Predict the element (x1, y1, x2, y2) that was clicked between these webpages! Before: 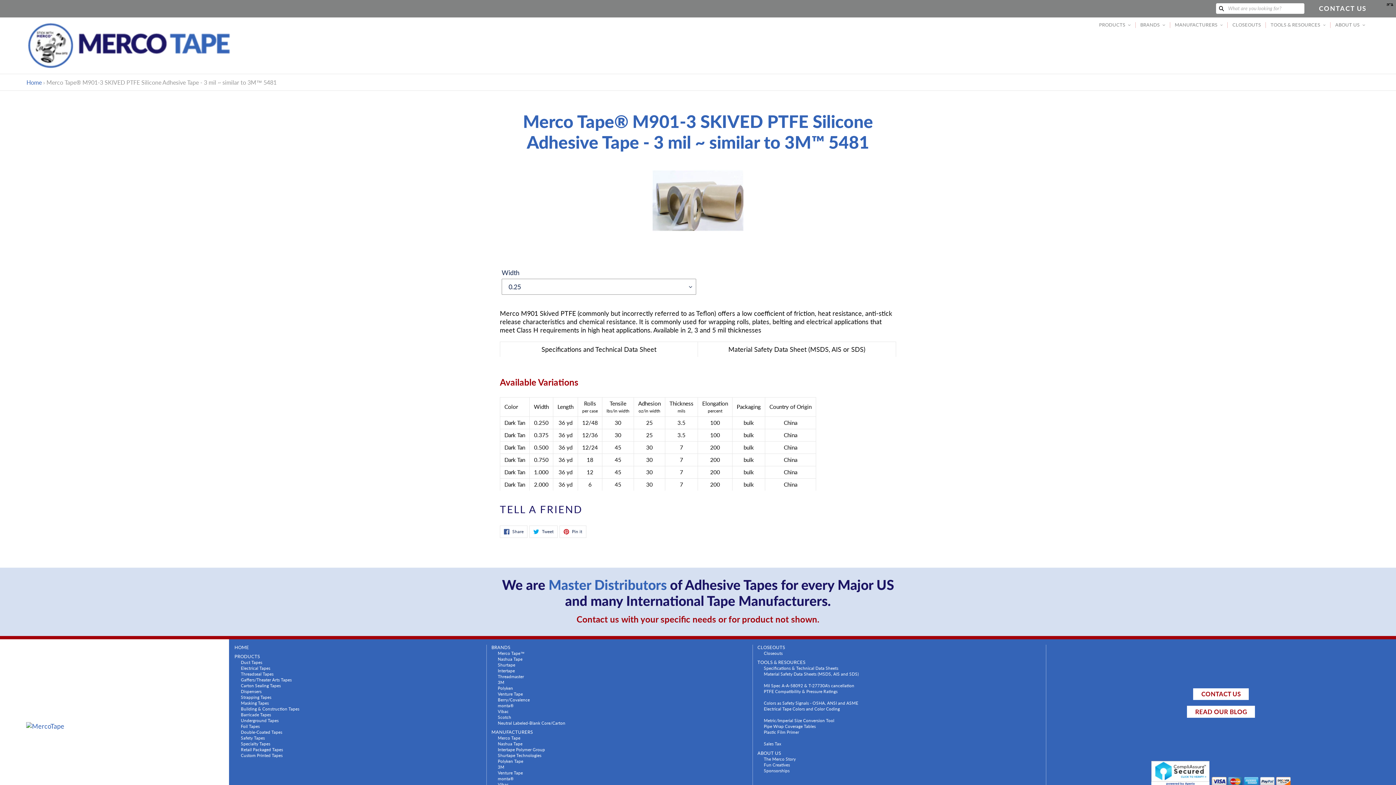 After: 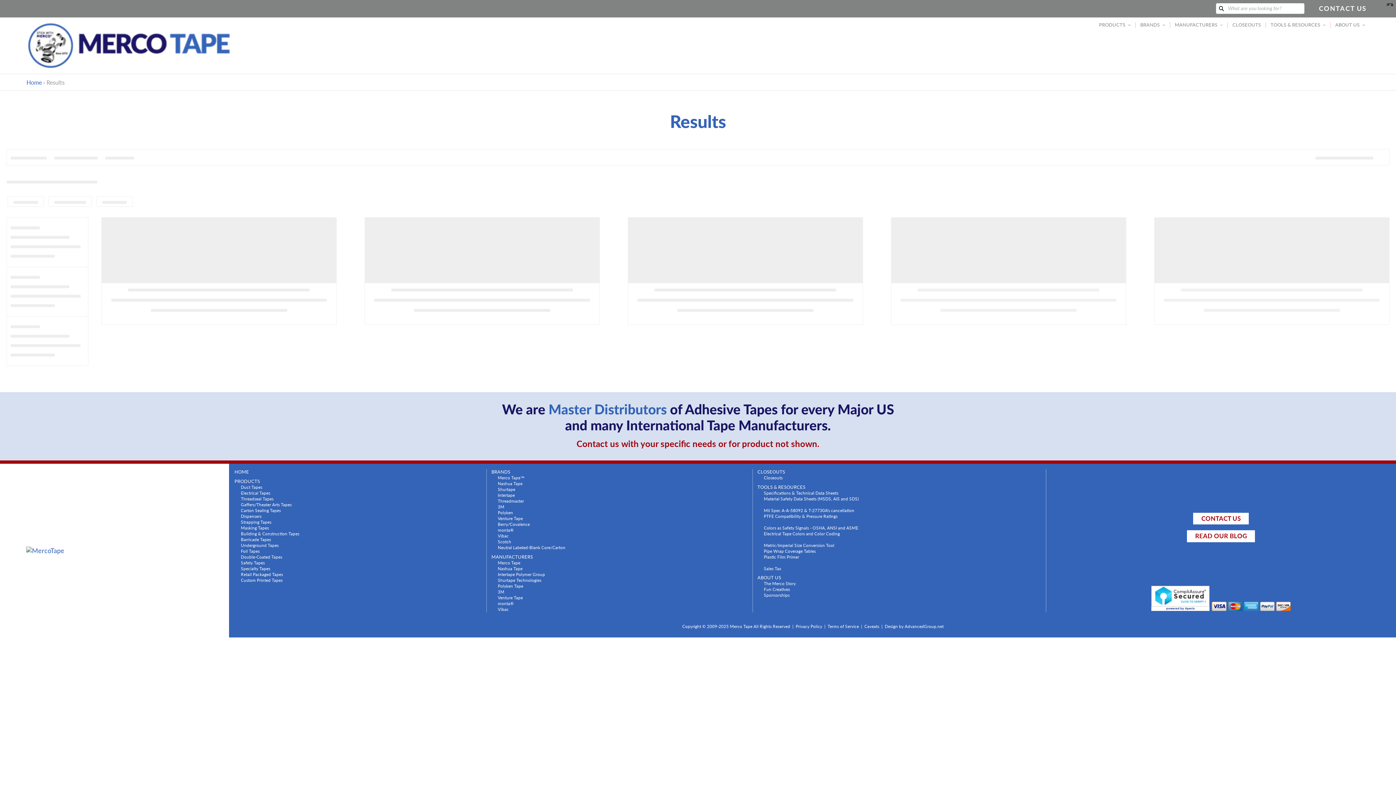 Action: label: Strapping Tapes bbox: (234, 695, 271, 700)